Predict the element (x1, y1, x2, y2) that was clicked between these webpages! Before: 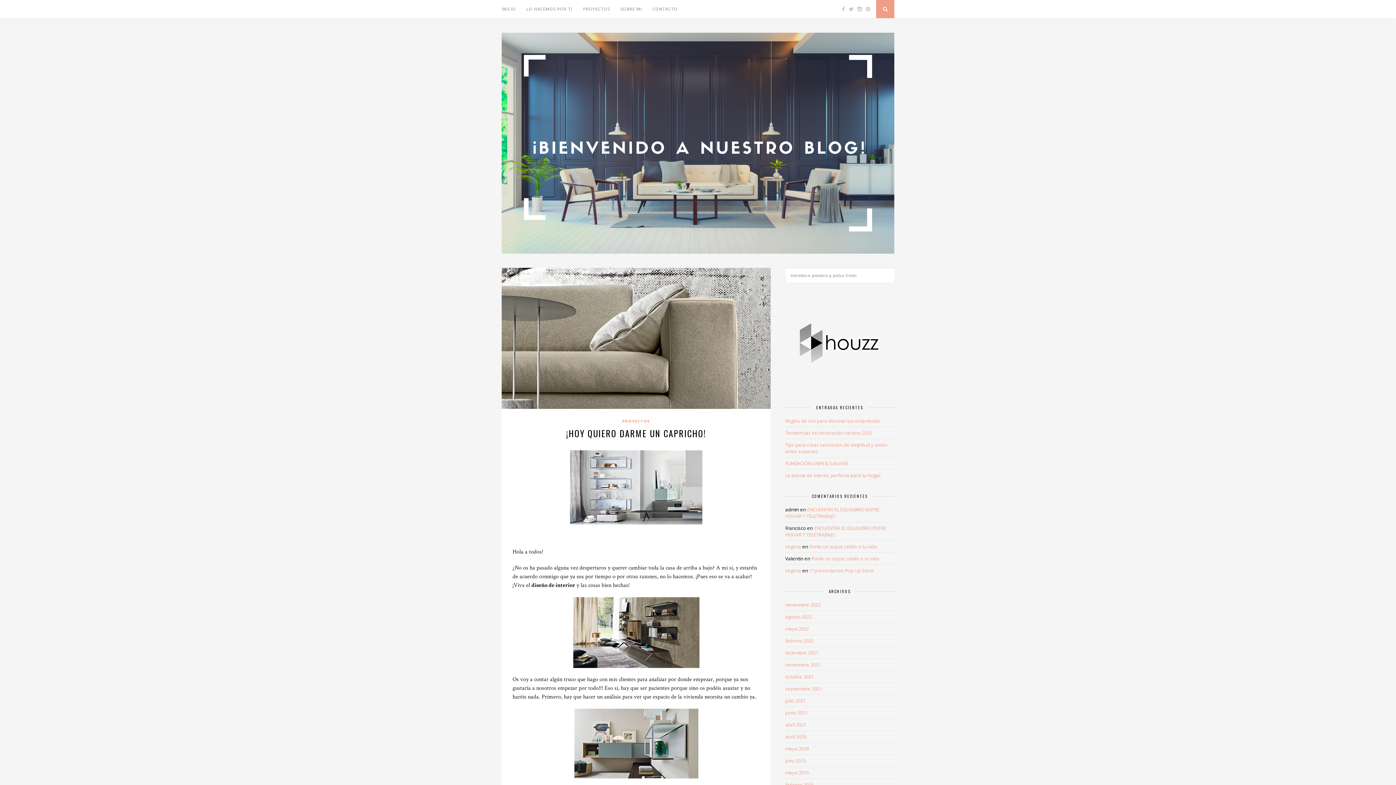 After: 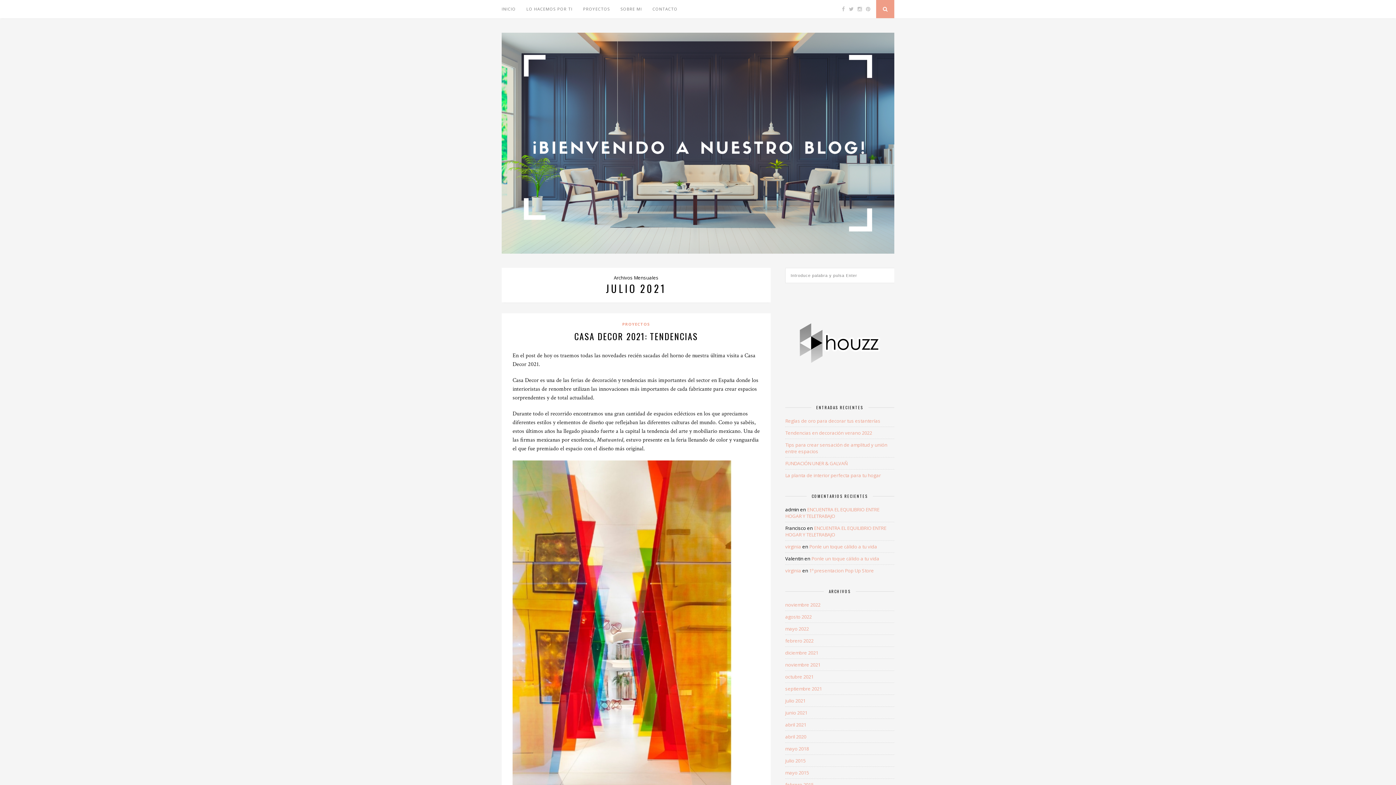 Action: bbox: (785, 697, 805, 704) label: julio 2021